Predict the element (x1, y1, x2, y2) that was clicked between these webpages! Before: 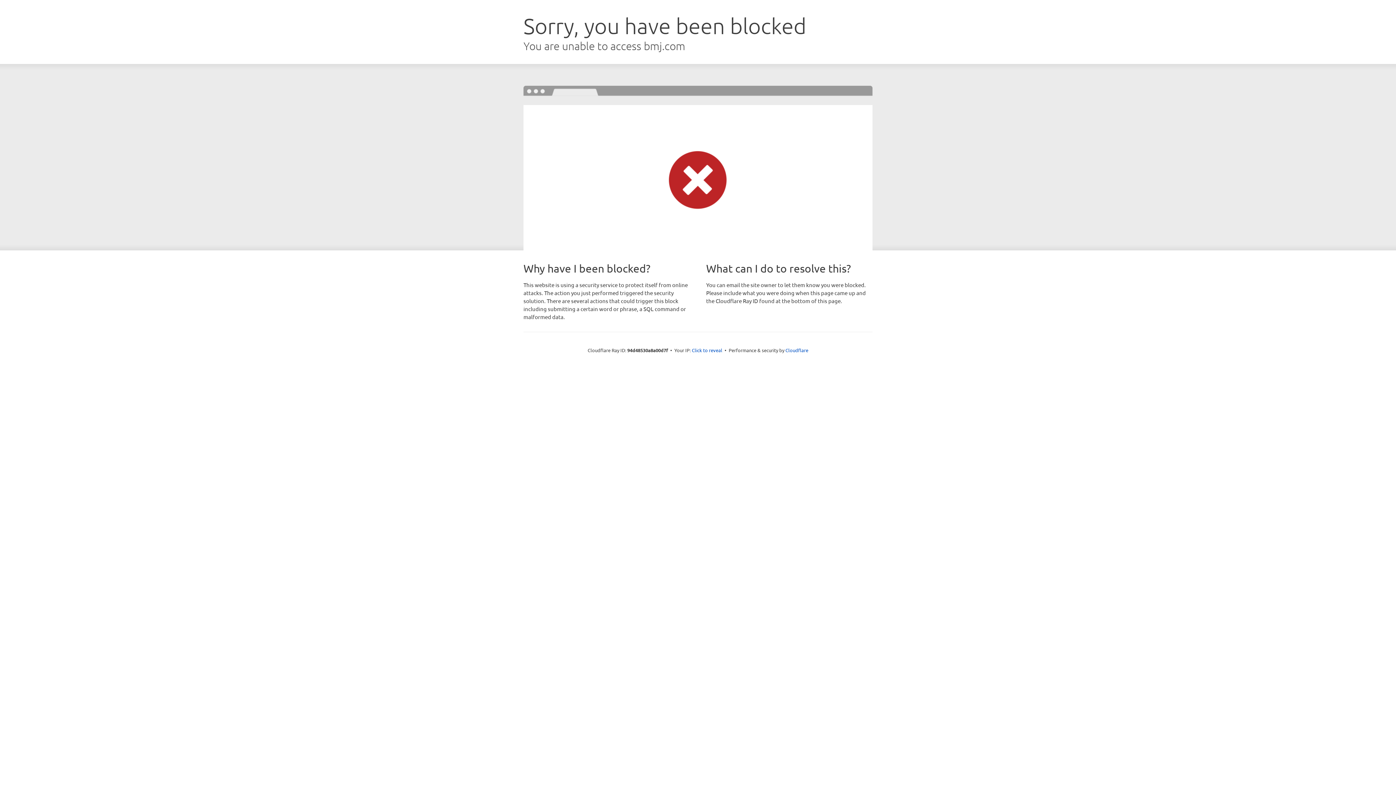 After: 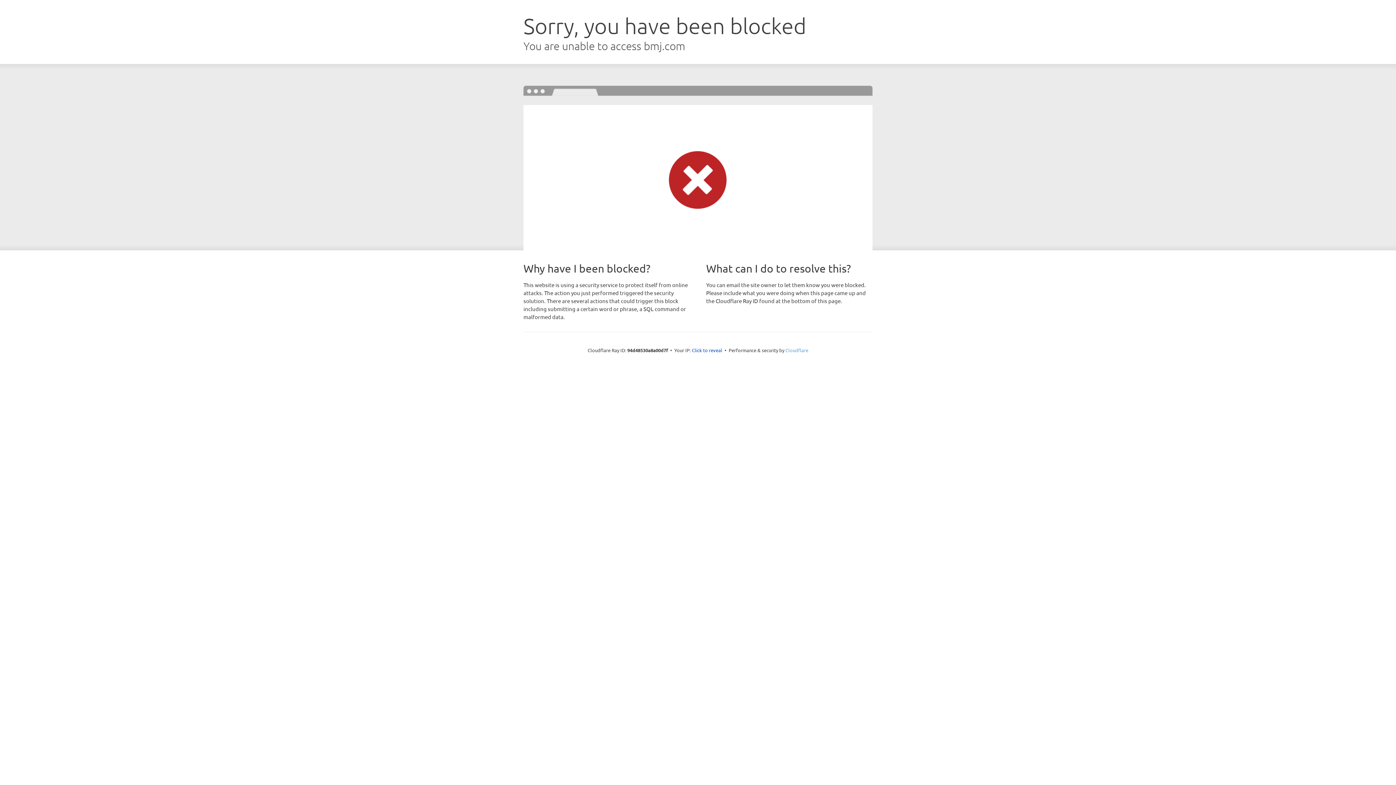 Action: bbox: (785, 347, 808, 353) label: Cloudflare